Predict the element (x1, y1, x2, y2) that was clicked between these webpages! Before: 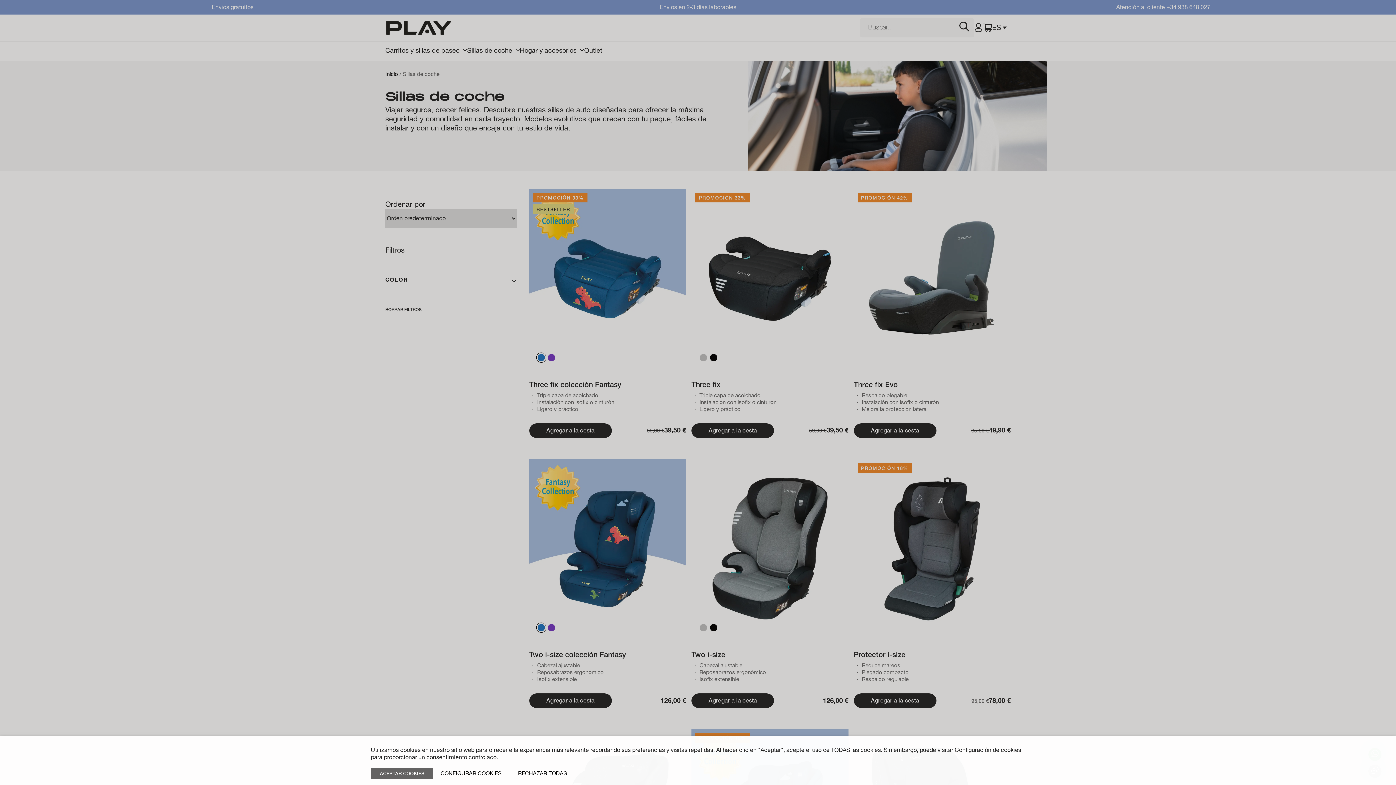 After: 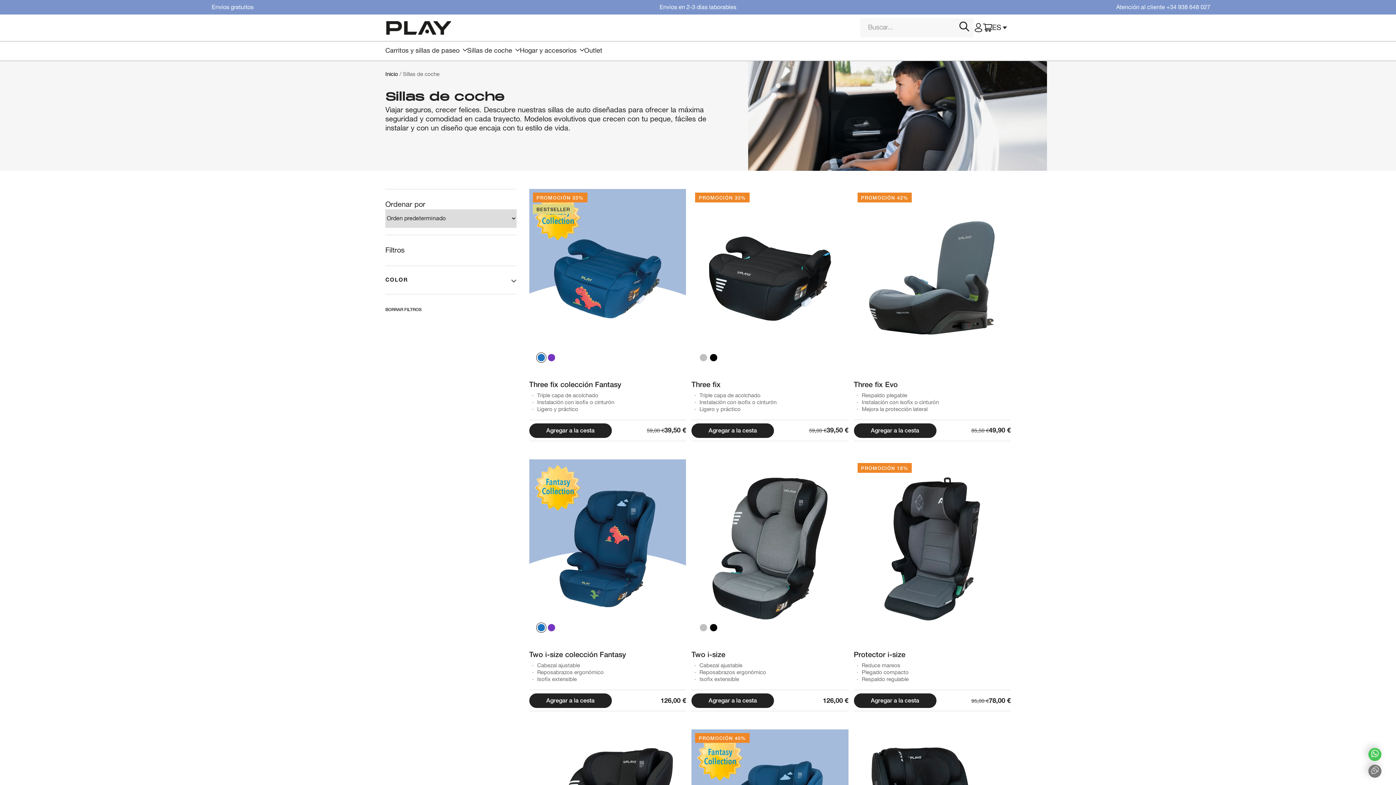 Action: bbox: (509, 768, 576, 779) label: RECHAZAR TODAS